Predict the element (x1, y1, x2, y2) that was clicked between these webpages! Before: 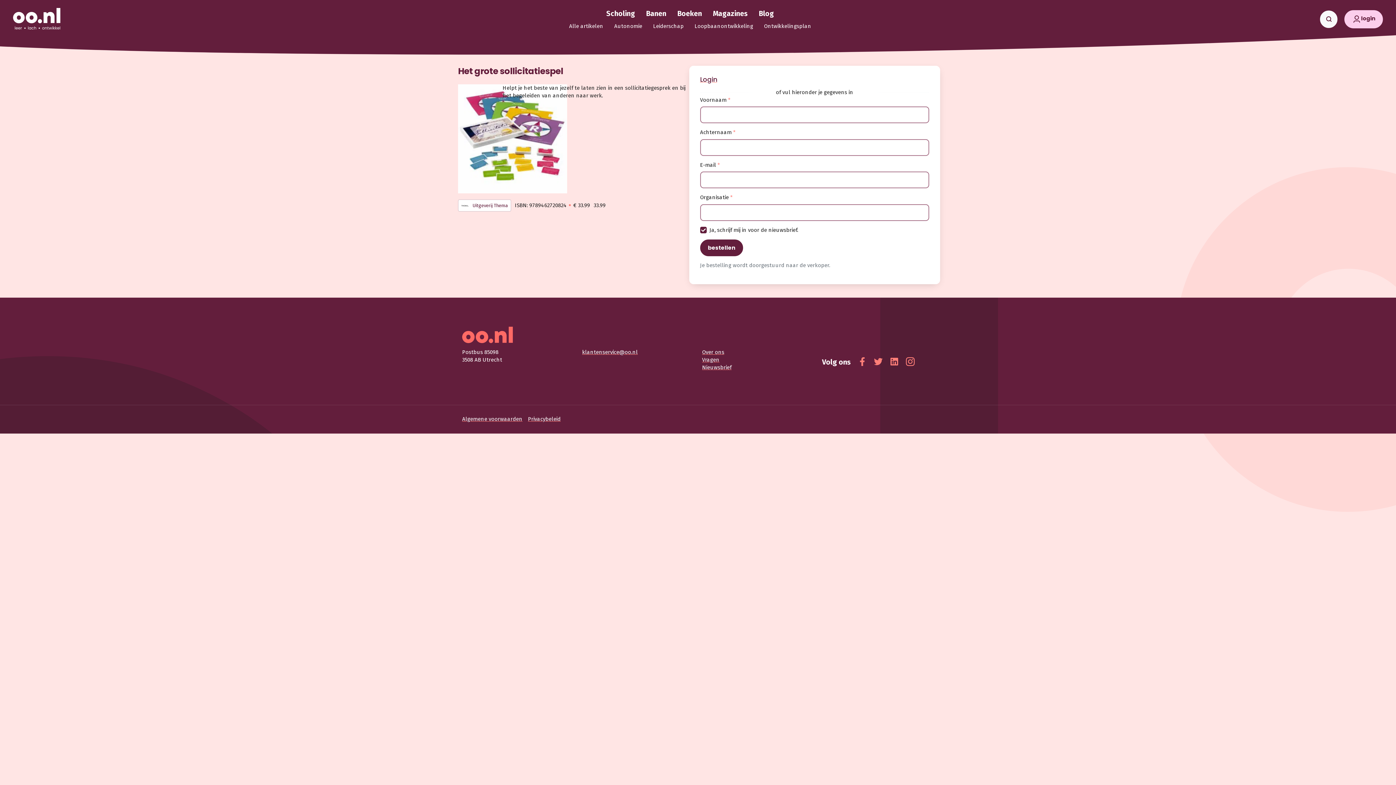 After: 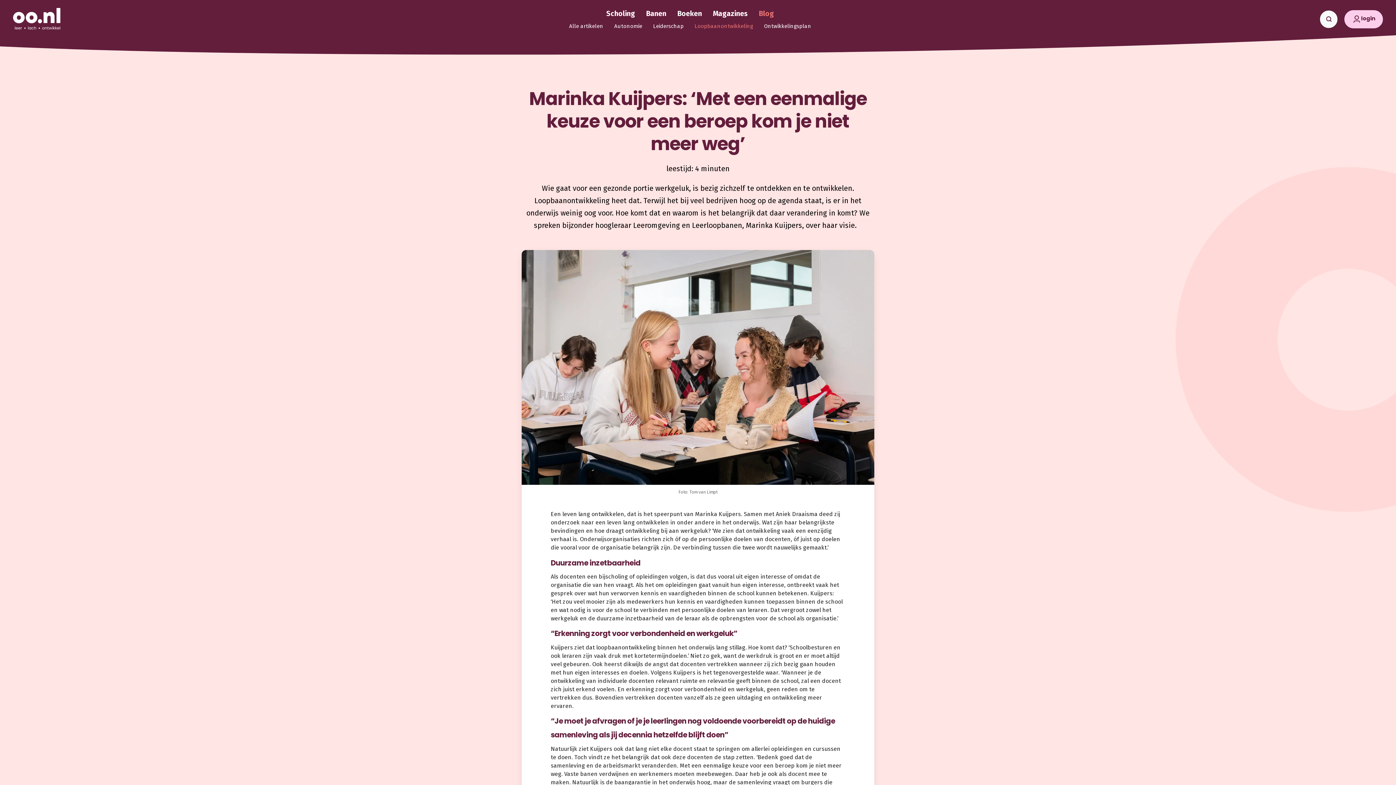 Action: bbox: (689, 20, 758, 31) label: Loopbaanontwikkeling